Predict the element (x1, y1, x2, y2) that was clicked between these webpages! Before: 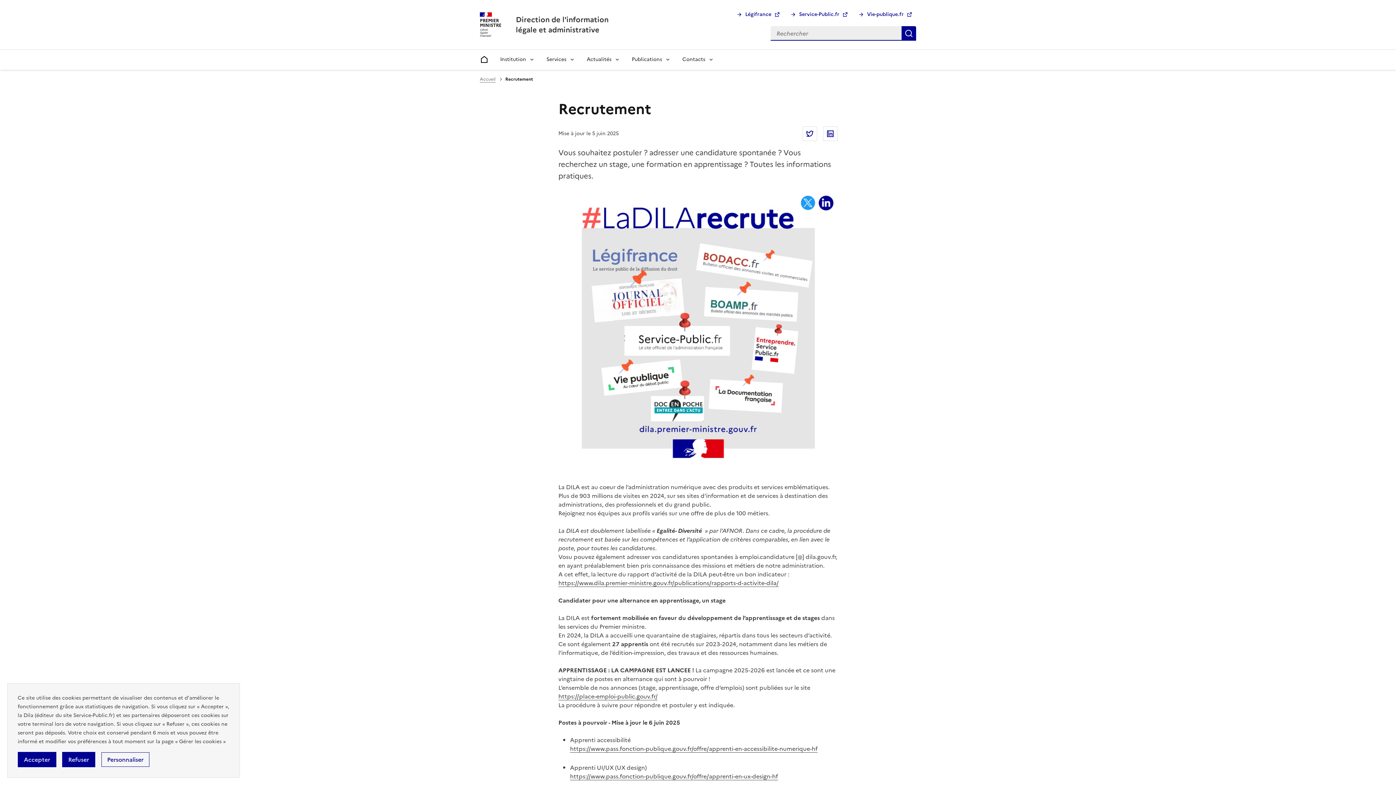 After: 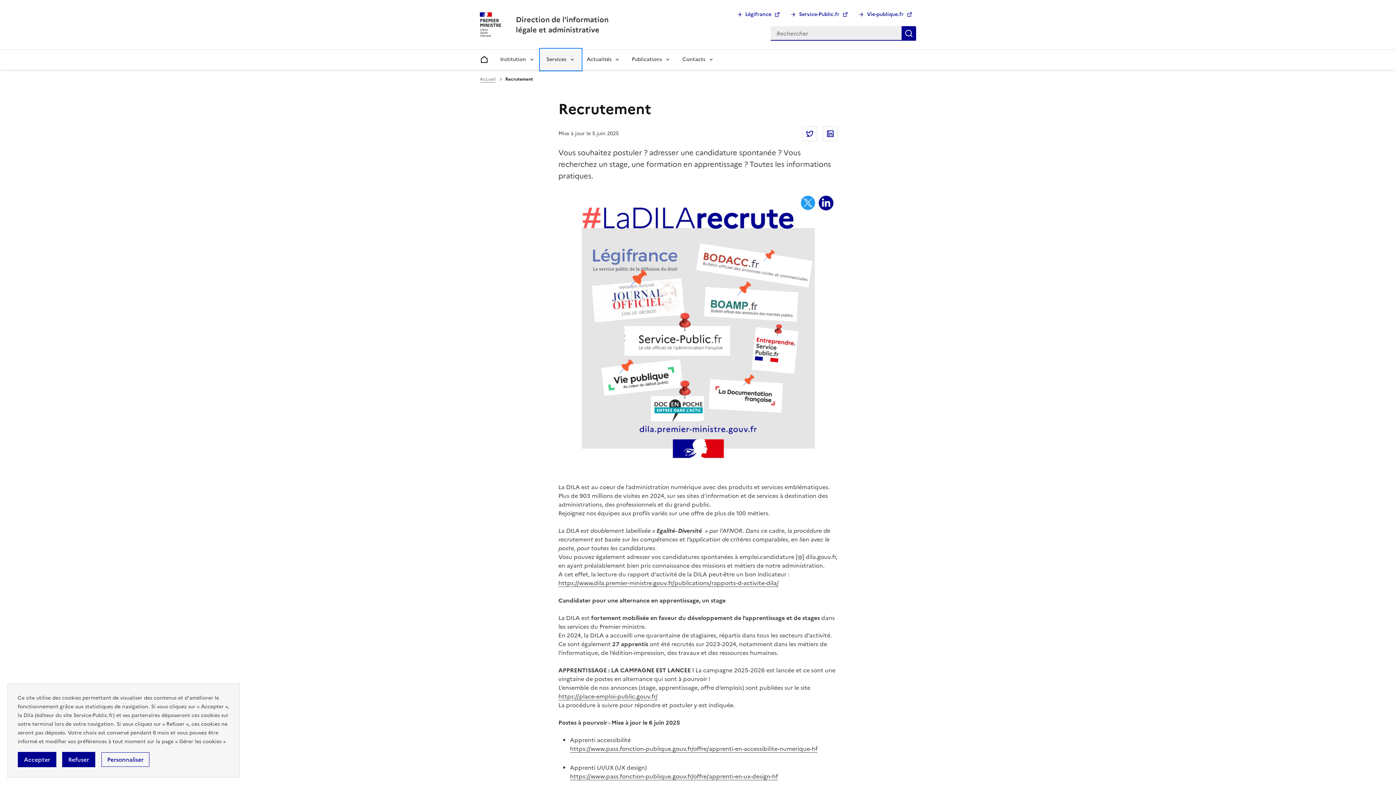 Action: label: Services bbox: (540, 49, 581, 69)